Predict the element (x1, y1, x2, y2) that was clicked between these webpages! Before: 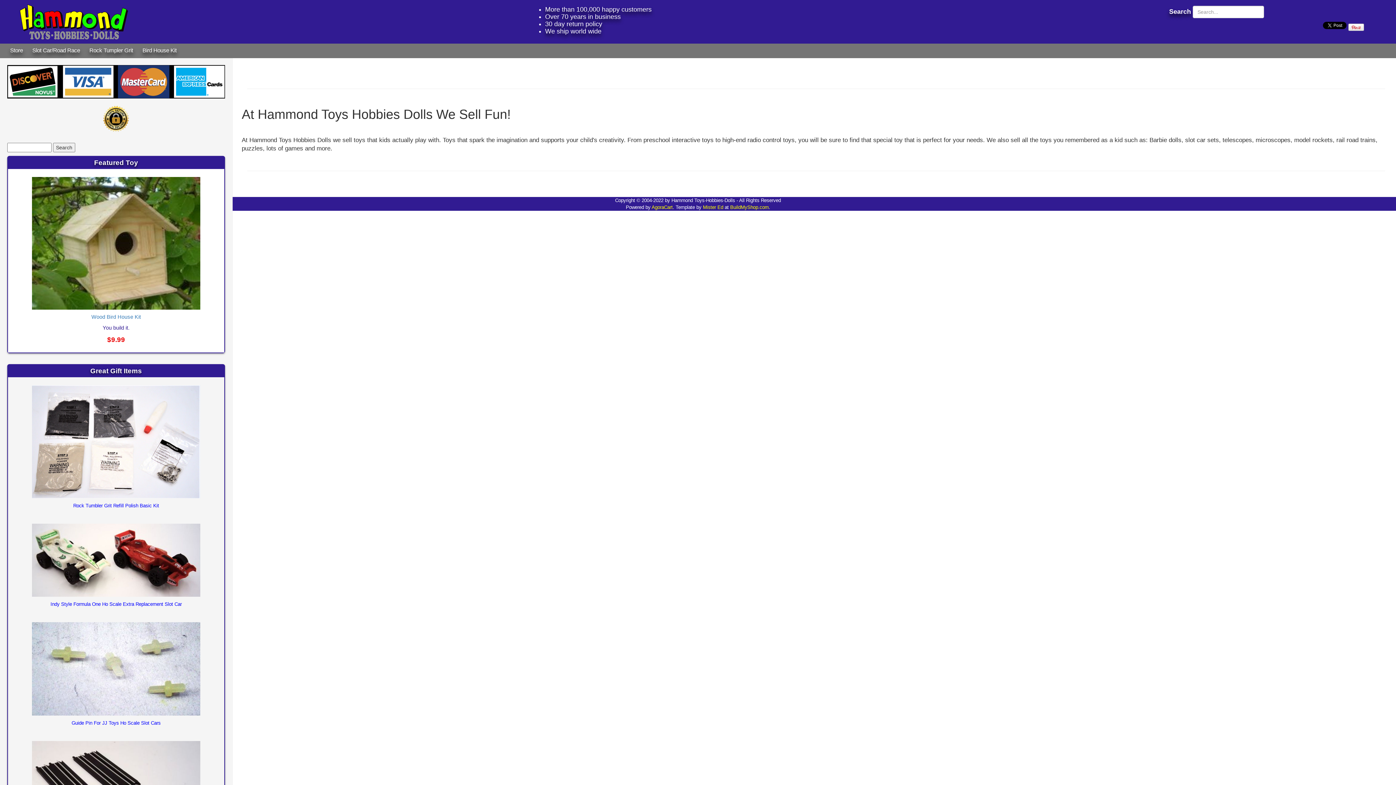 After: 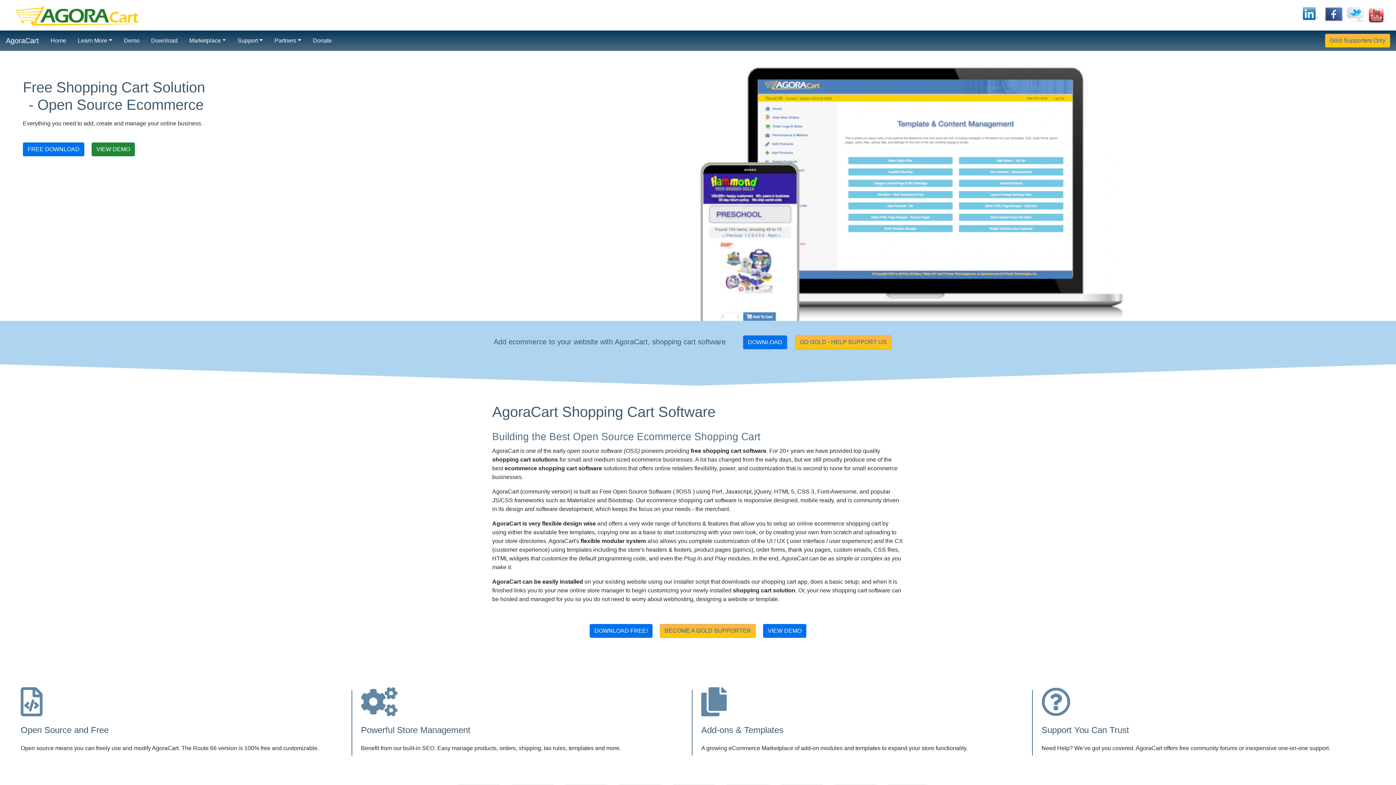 Action: label: AgoraCart bbox: (651, 204, 672, 210)